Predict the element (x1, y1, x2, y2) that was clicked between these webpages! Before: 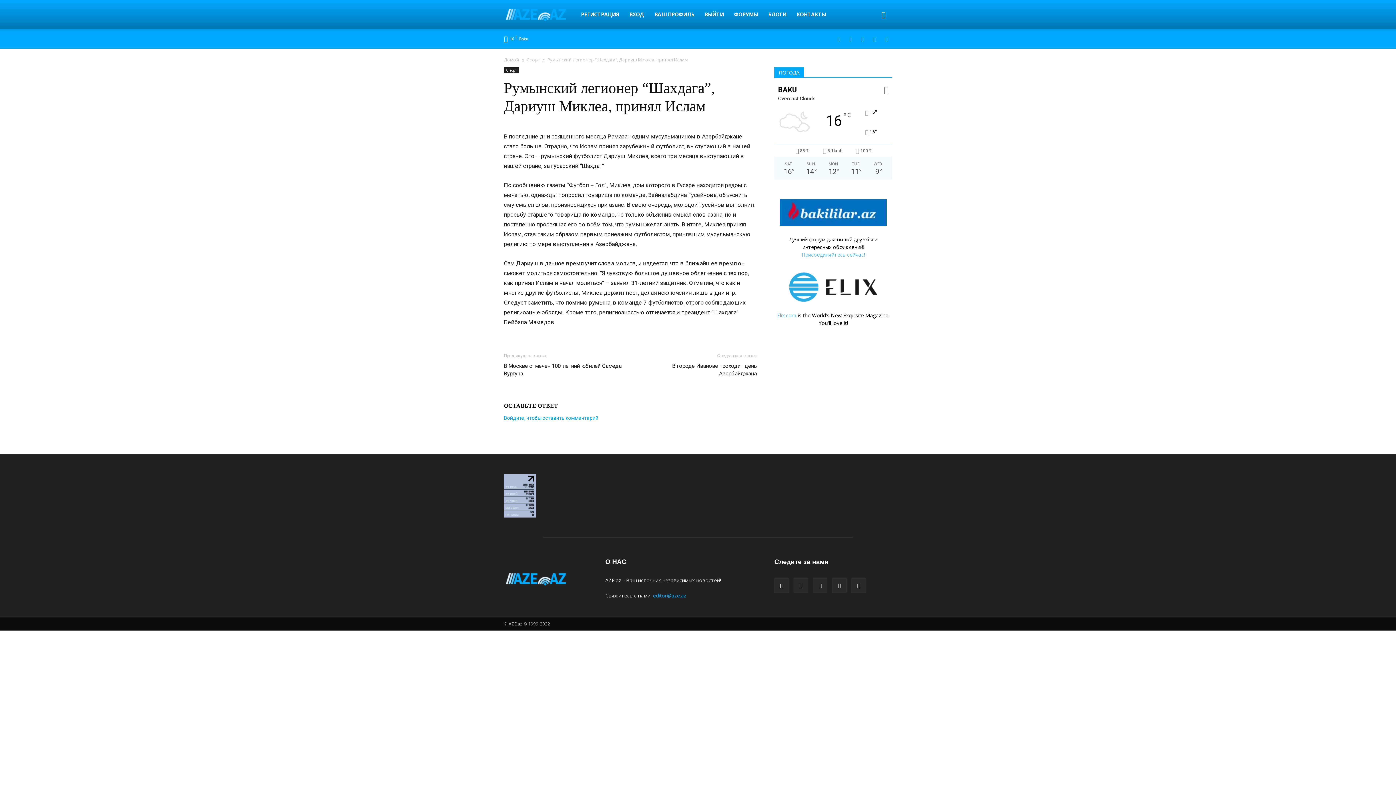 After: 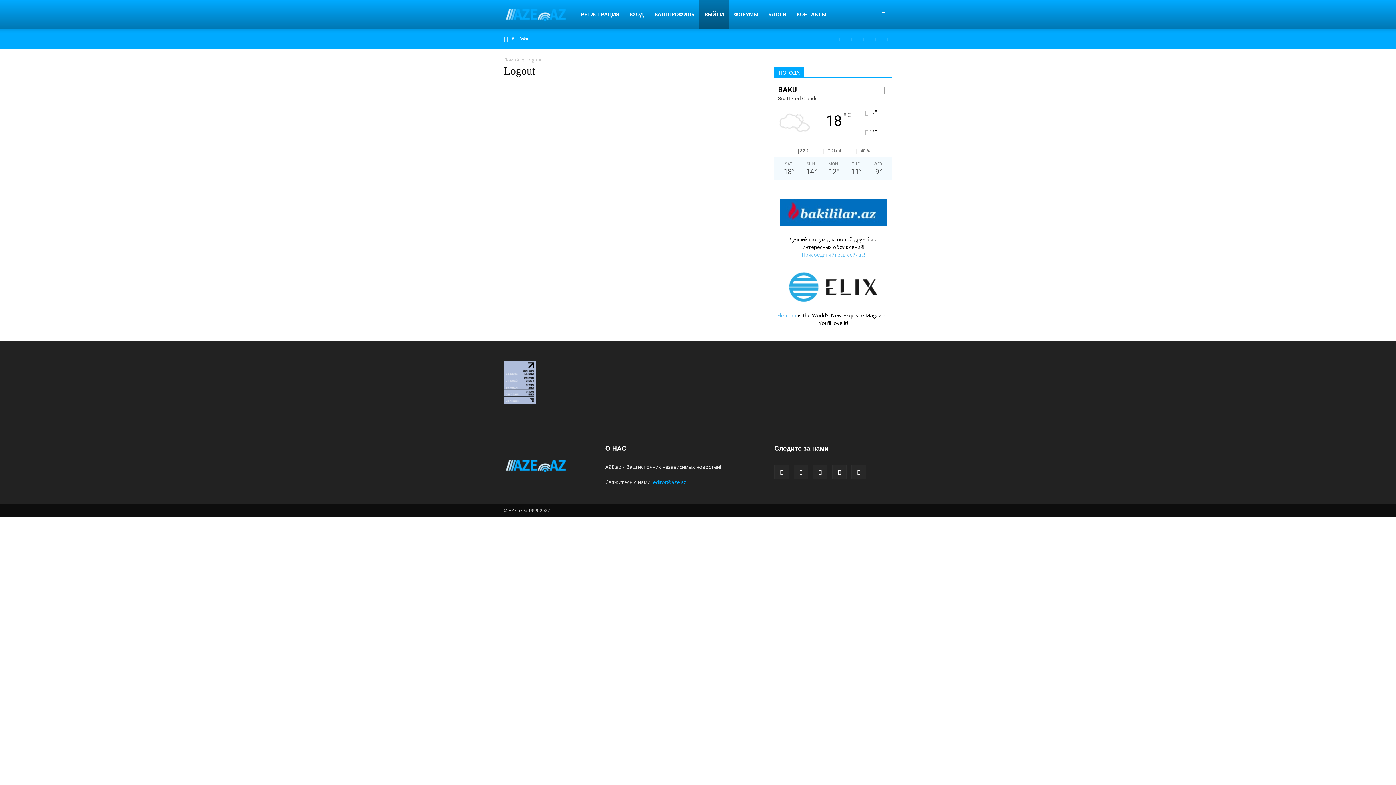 Action: bbox: (699, 0, 729, 29) label: ВЫЙТИ